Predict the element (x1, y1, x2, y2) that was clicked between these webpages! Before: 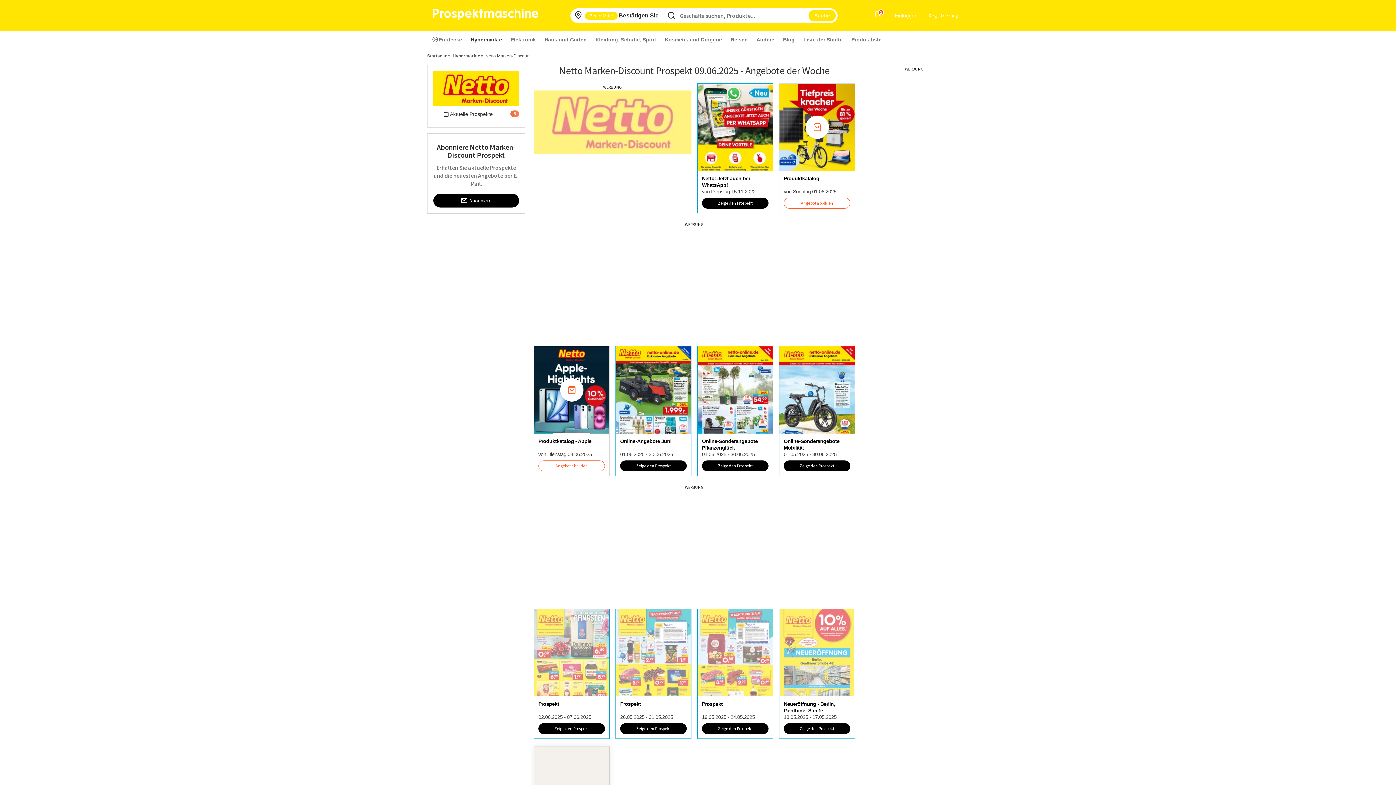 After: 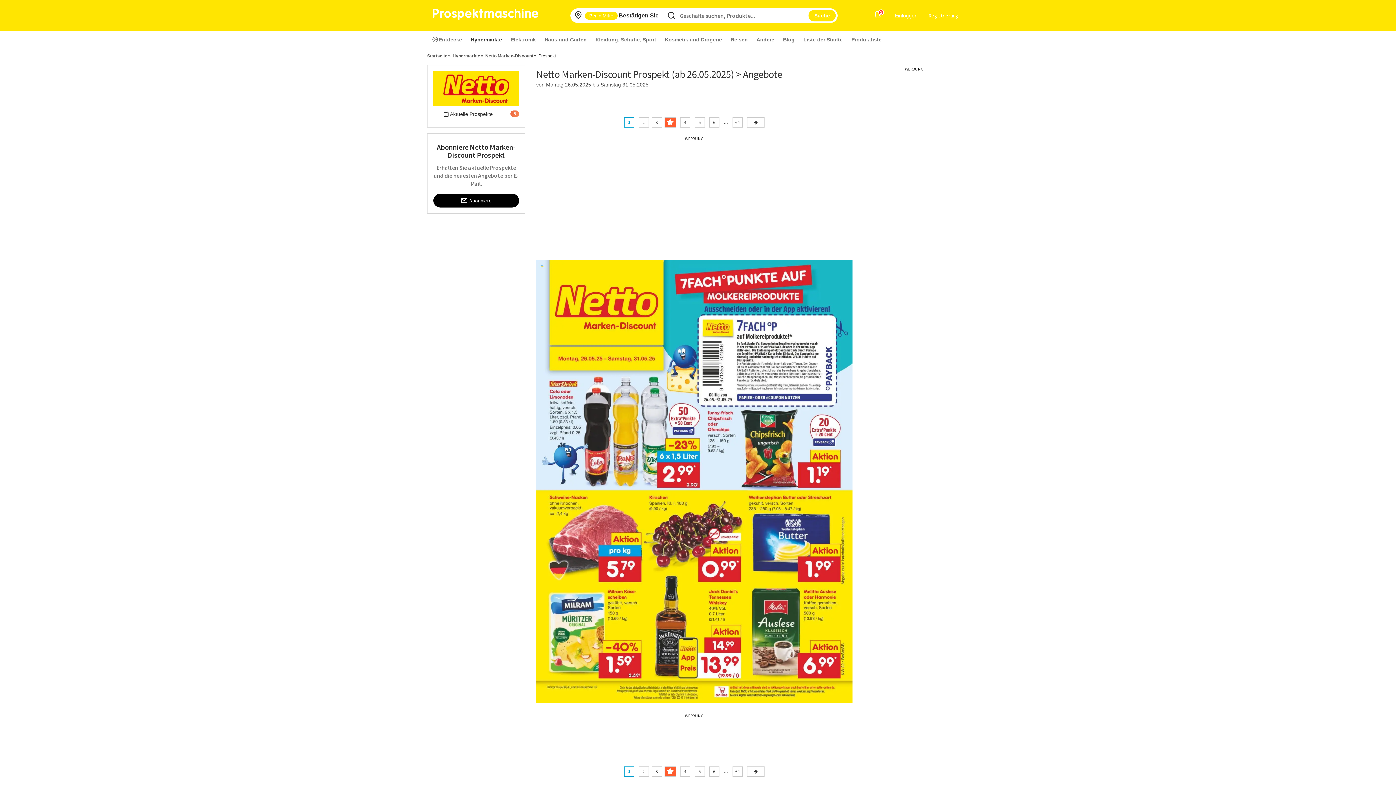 Action: bbox: (616, 609, 691, 696)